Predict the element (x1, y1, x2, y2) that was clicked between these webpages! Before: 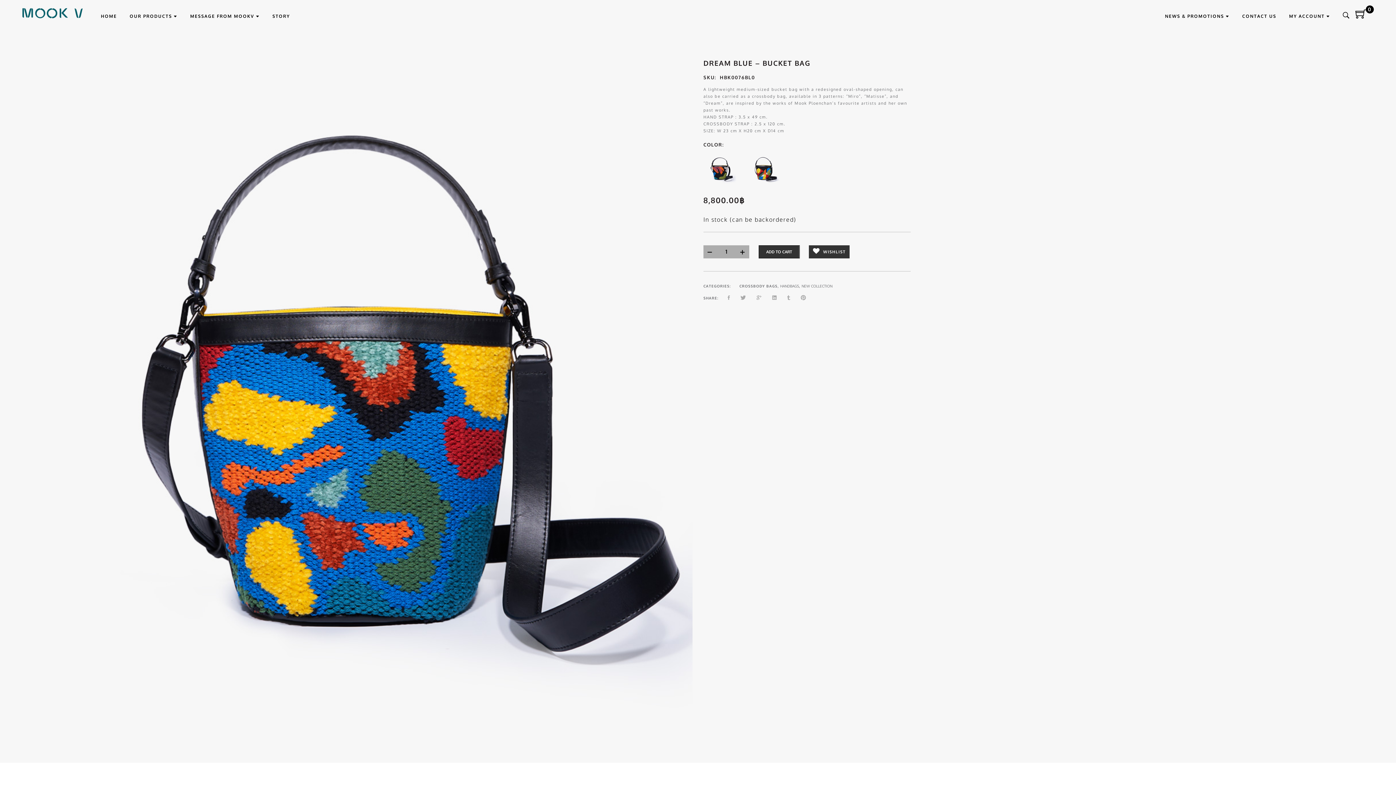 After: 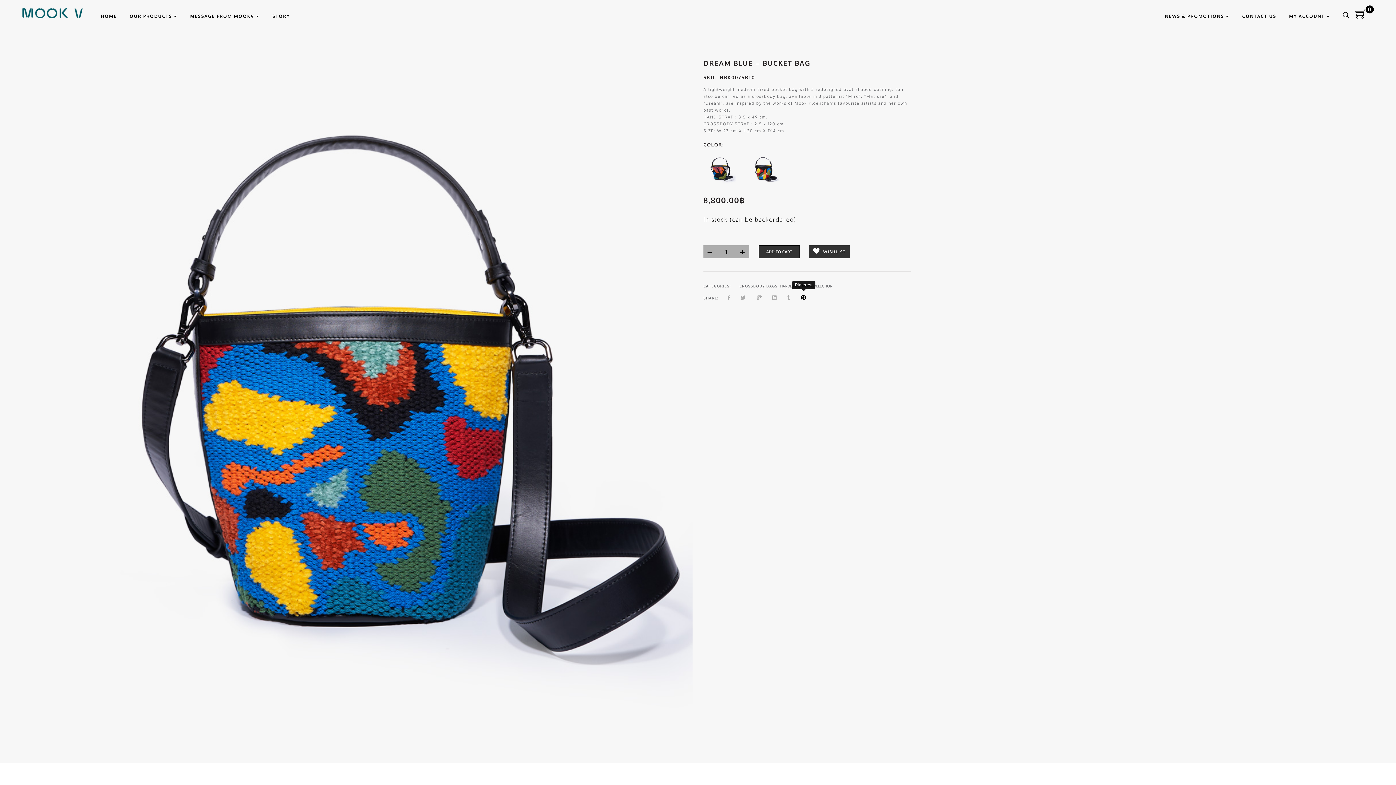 Action: bbox: (800, 294, 806, 301)